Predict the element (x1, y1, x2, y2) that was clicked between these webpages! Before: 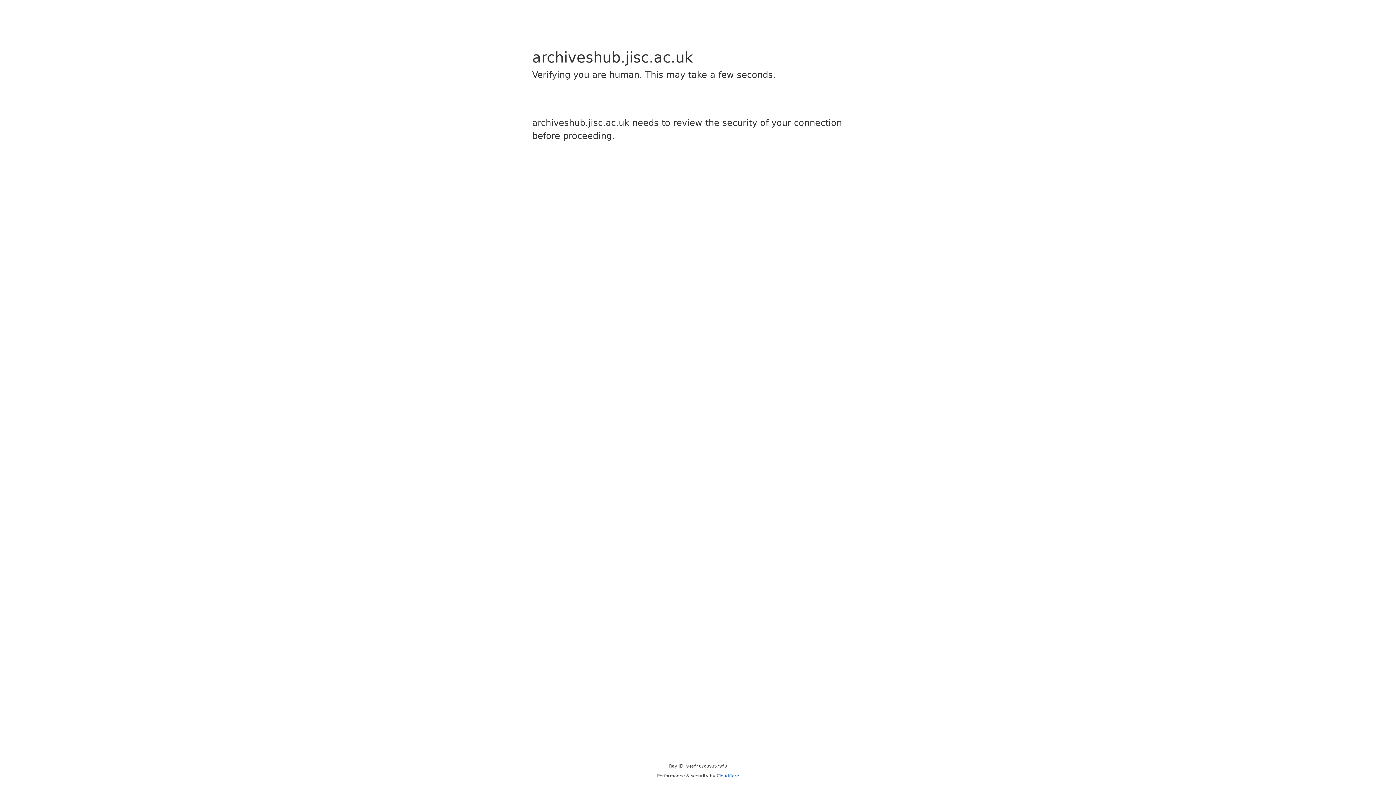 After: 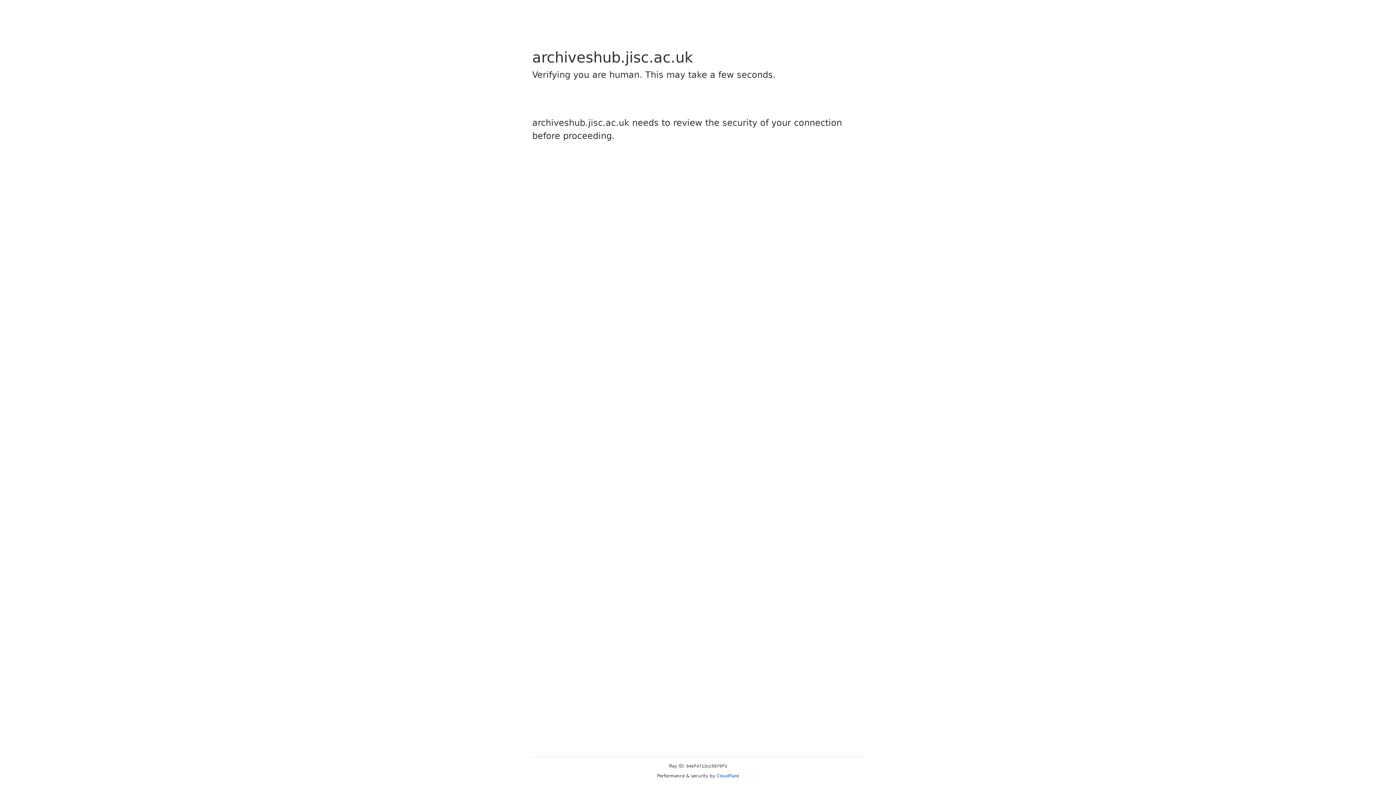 Action: bbox: (716, 773, 739, 778) label: Cloudflare